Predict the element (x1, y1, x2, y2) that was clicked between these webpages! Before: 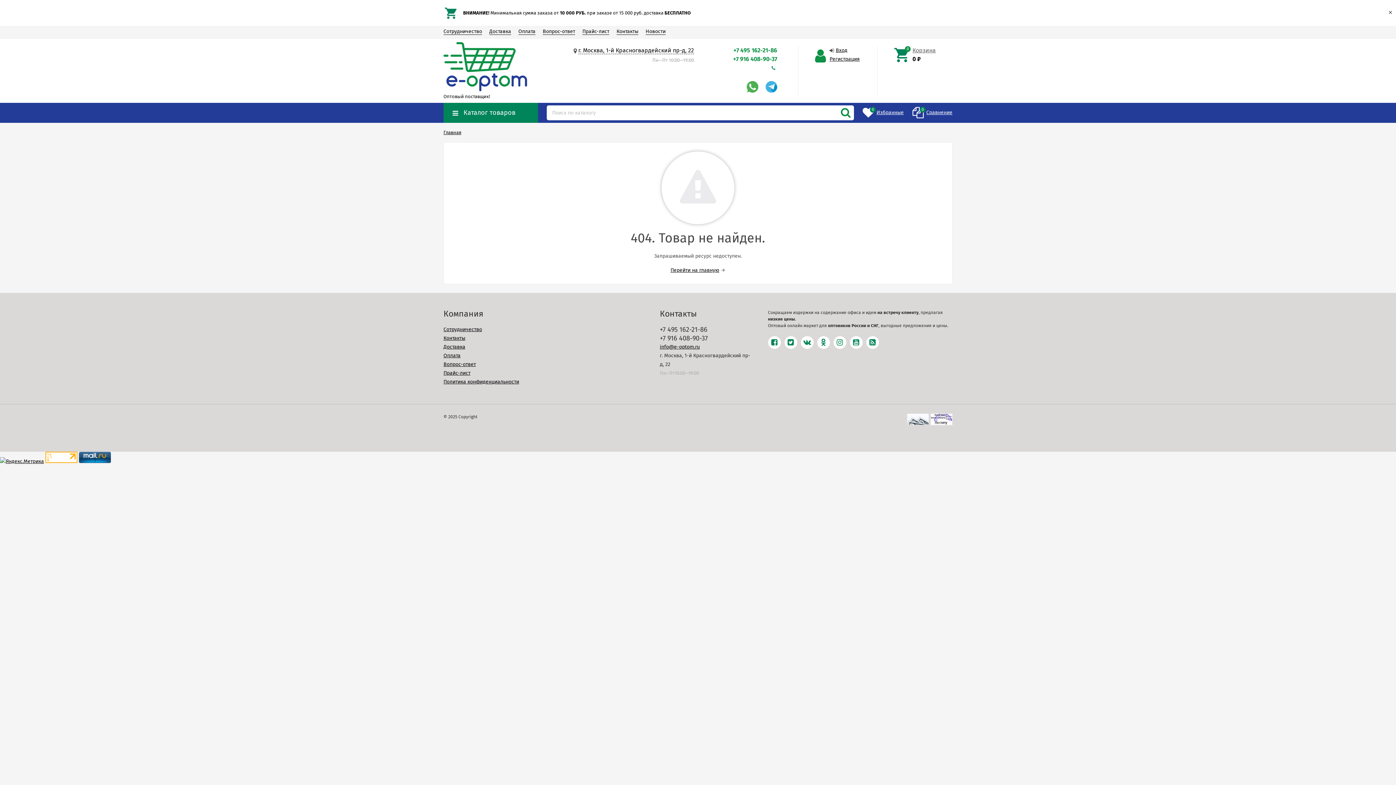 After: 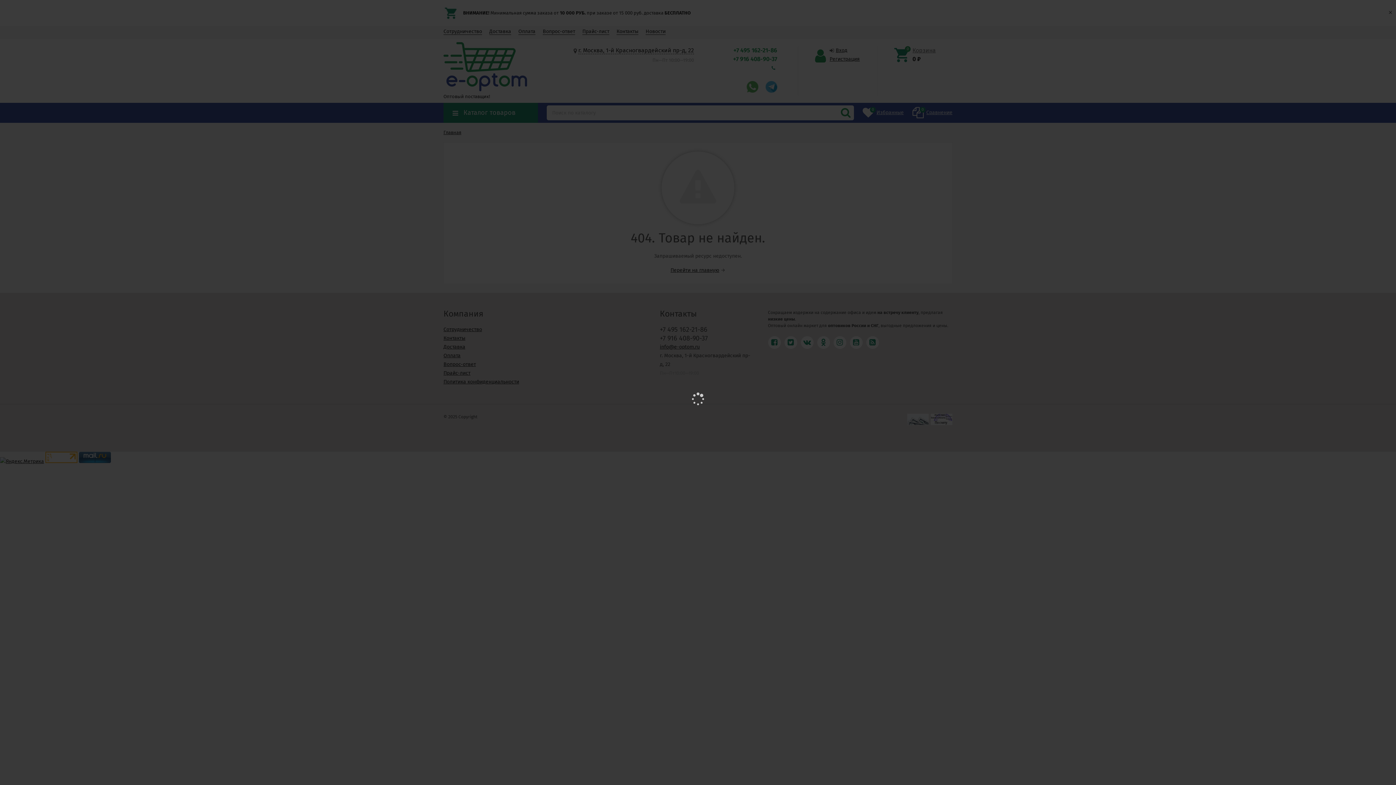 Action: bbox: (836, 47, 847, 53) label: Вход